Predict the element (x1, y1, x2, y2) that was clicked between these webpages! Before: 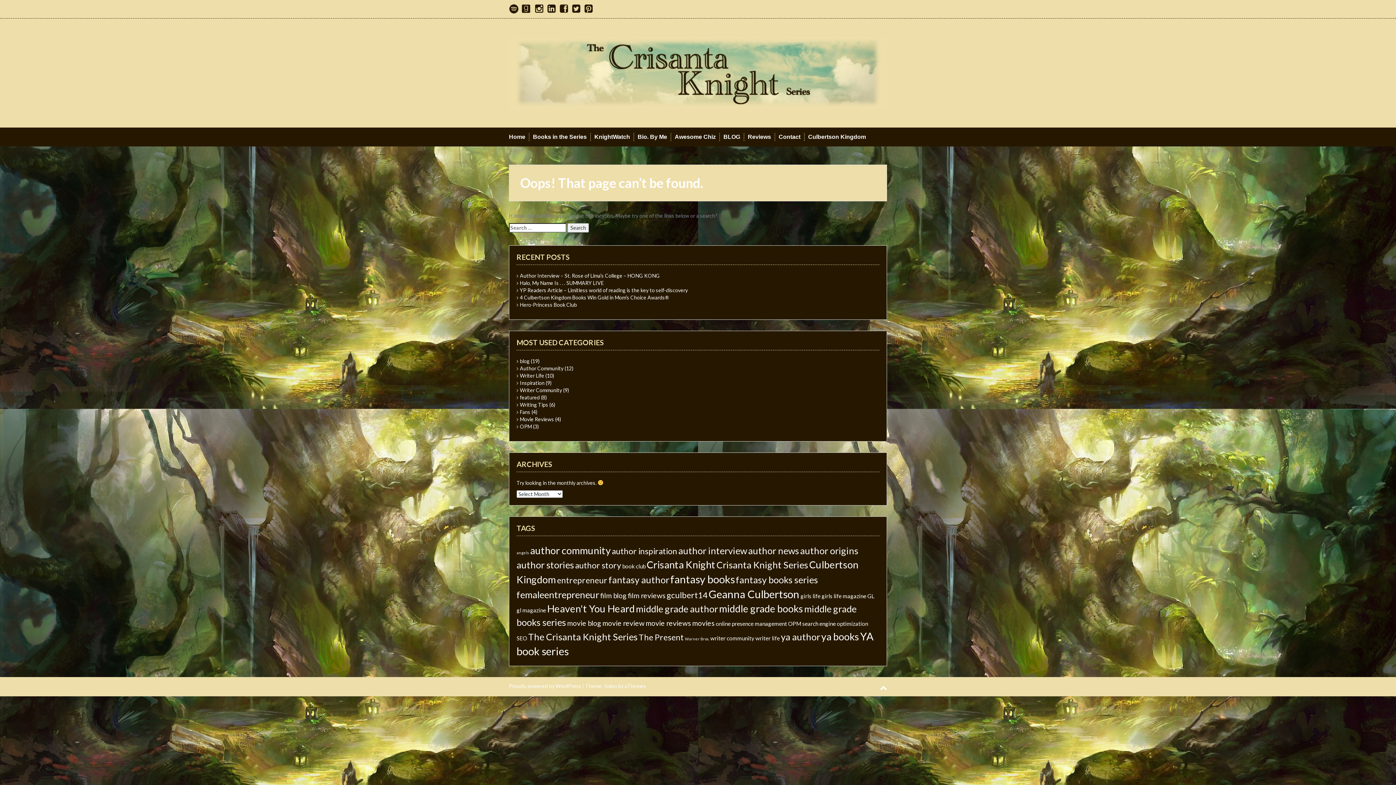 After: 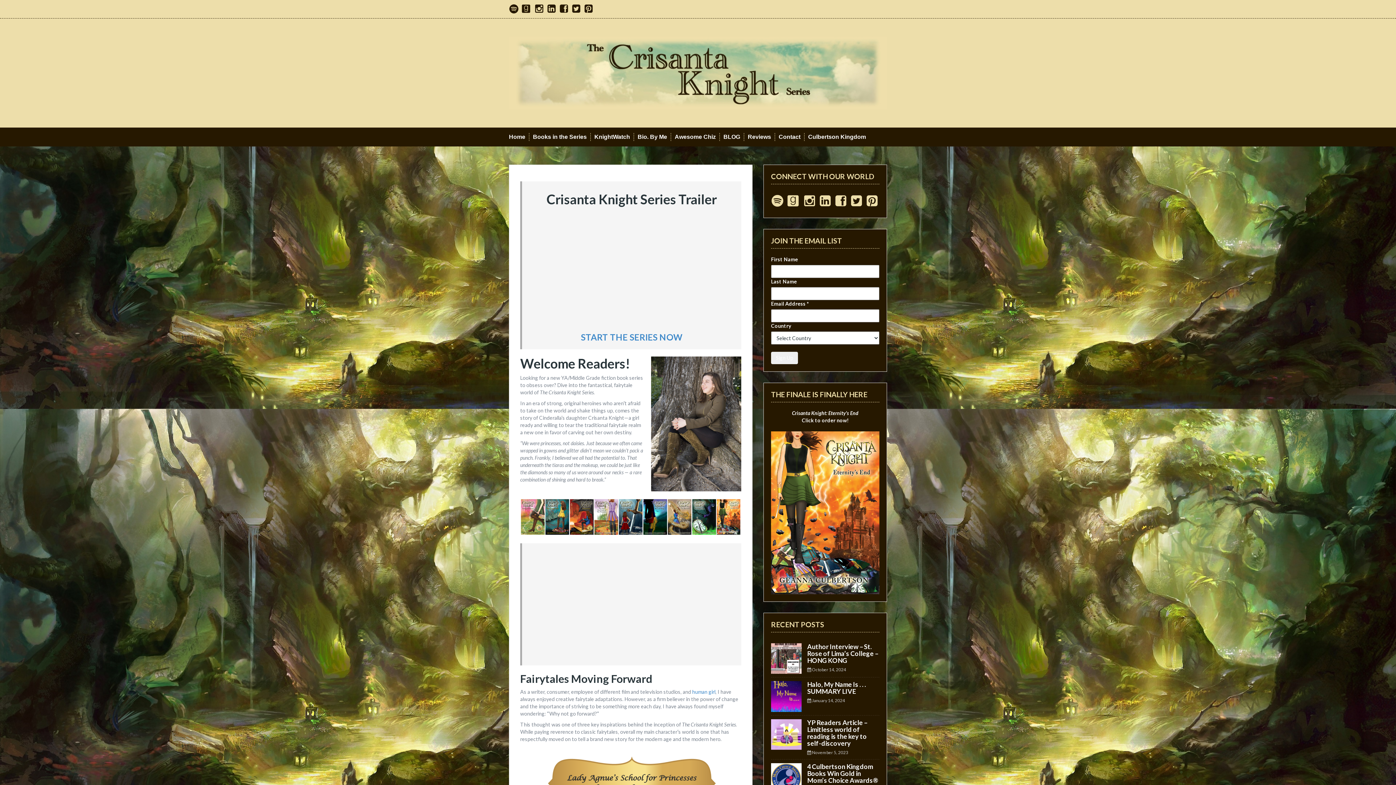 Action: bbox: (509, 133, 525, 141) label: Home